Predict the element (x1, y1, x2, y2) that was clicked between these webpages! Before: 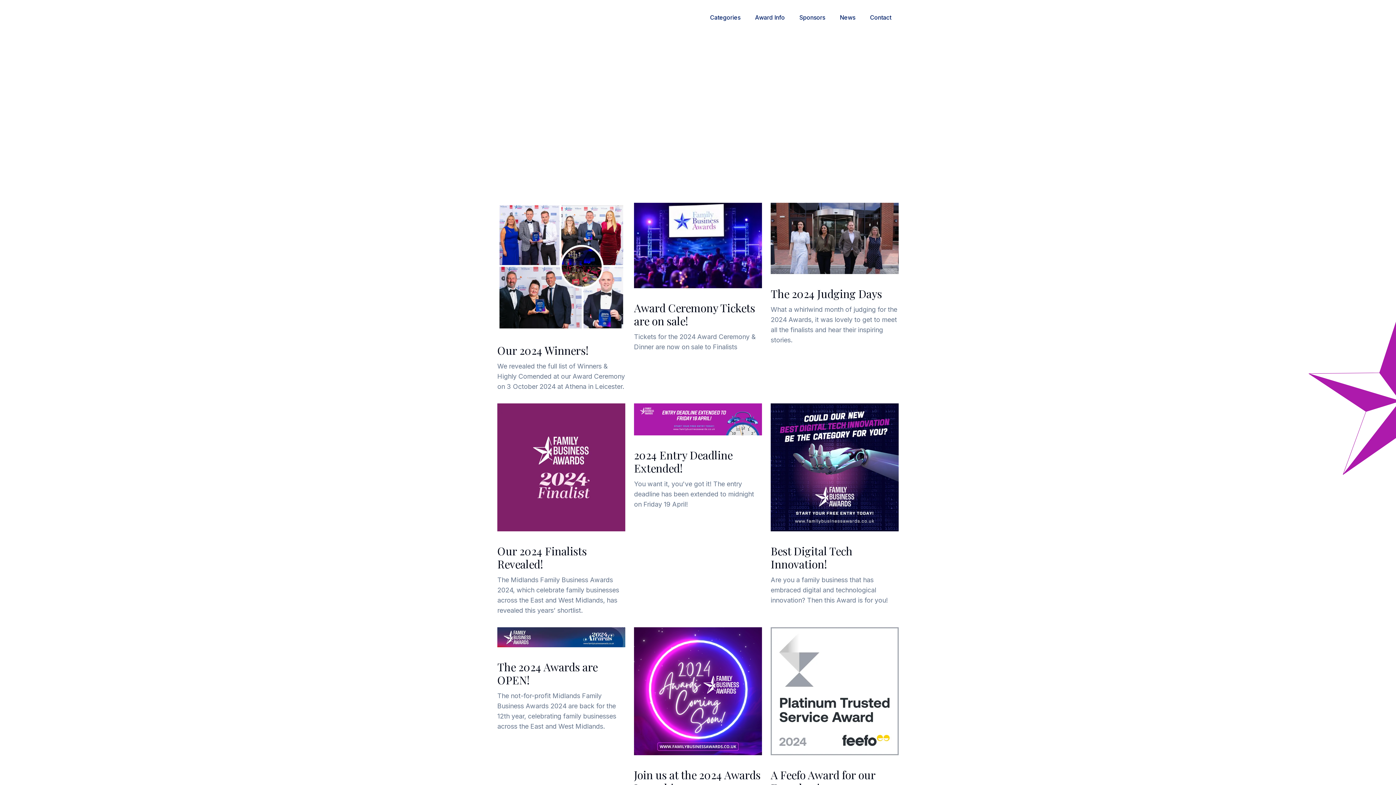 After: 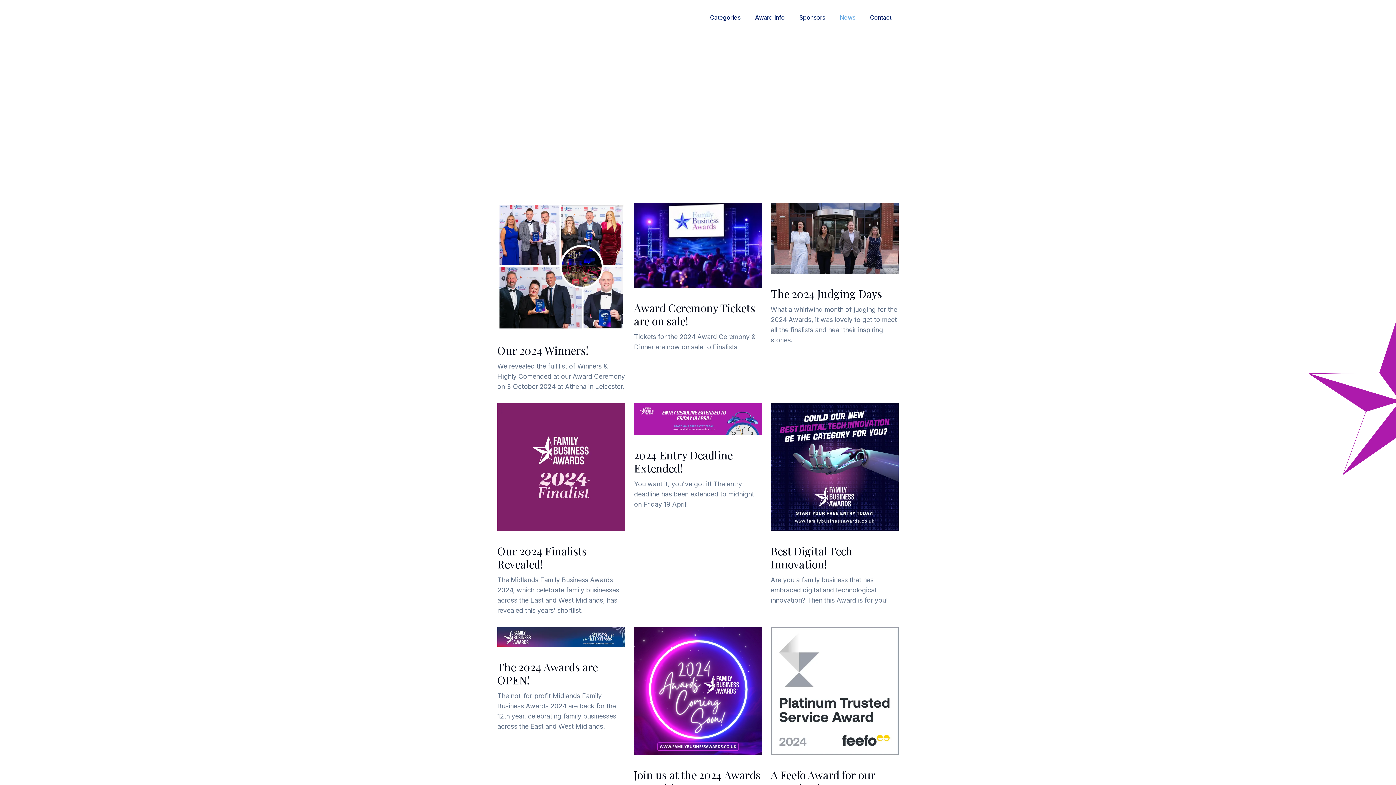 Action: bbox: (832, 10, 862, 24) label: News